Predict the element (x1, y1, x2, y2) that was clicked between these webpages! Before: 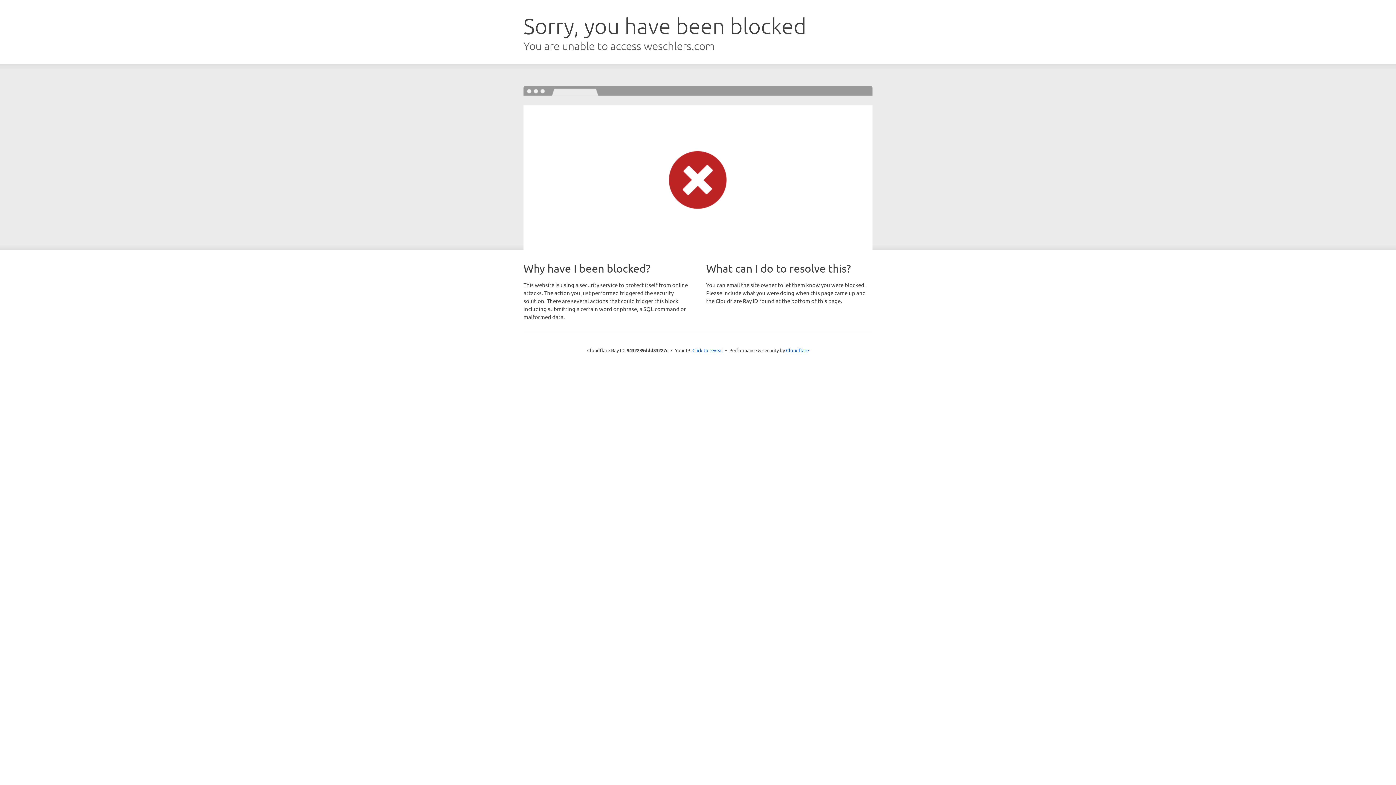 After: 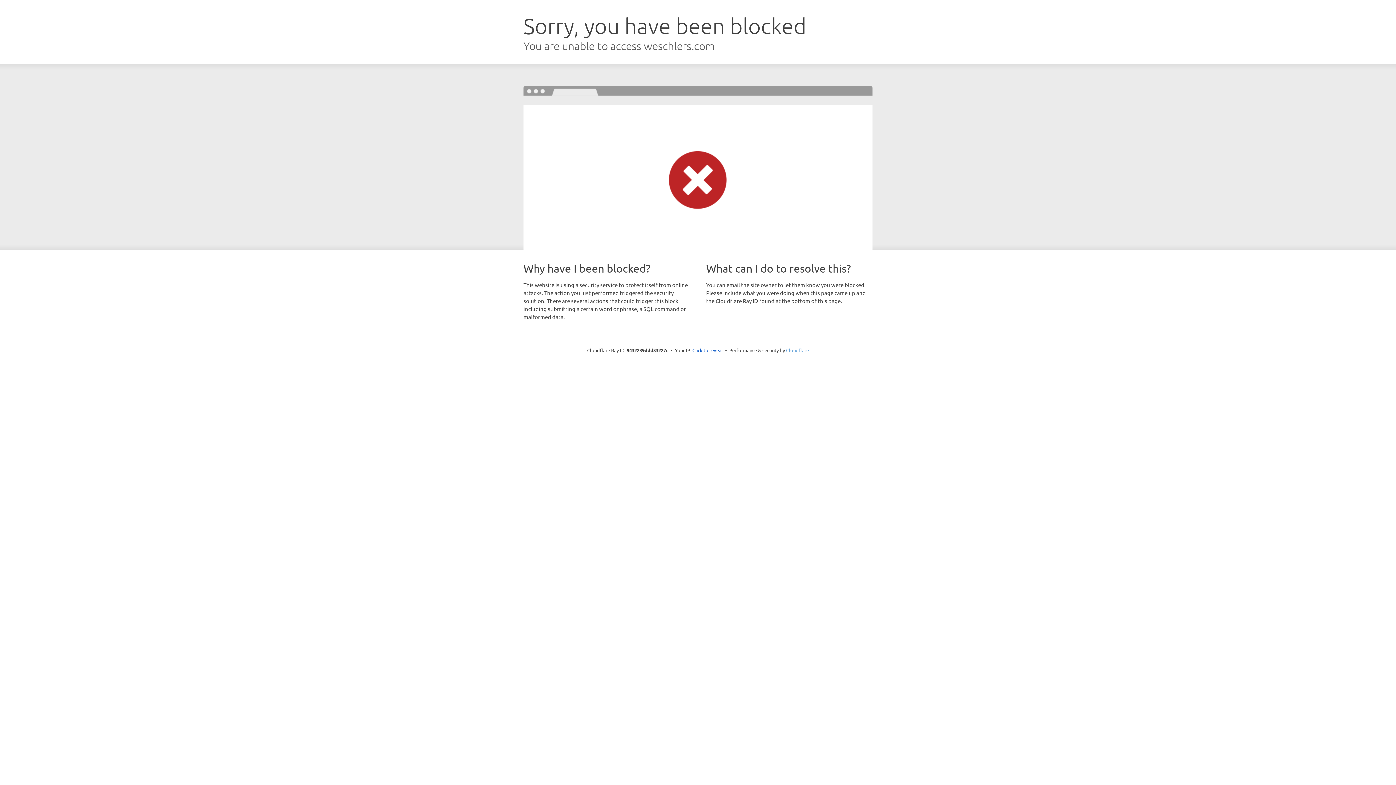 Action: bbox: (786, 347, 809, 353) label: Cloudflare